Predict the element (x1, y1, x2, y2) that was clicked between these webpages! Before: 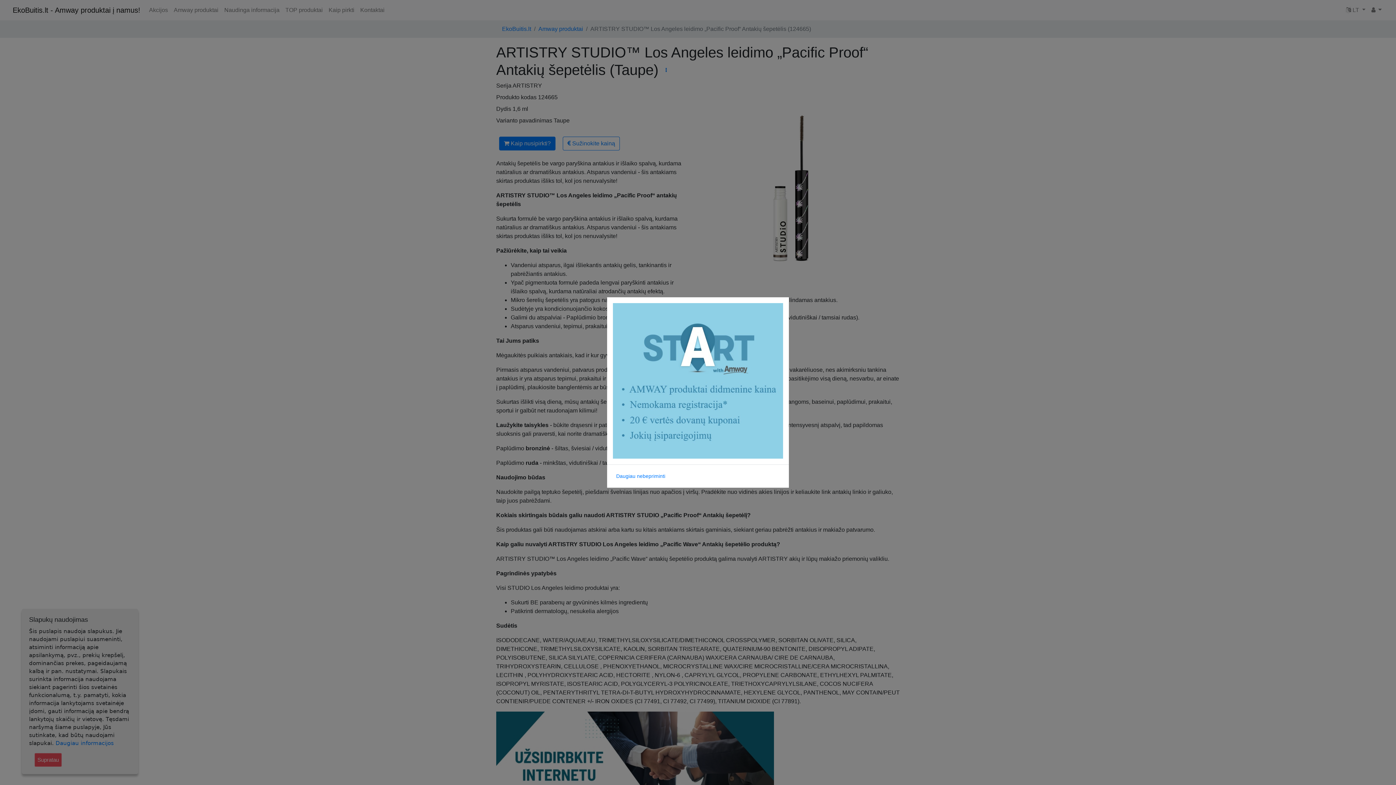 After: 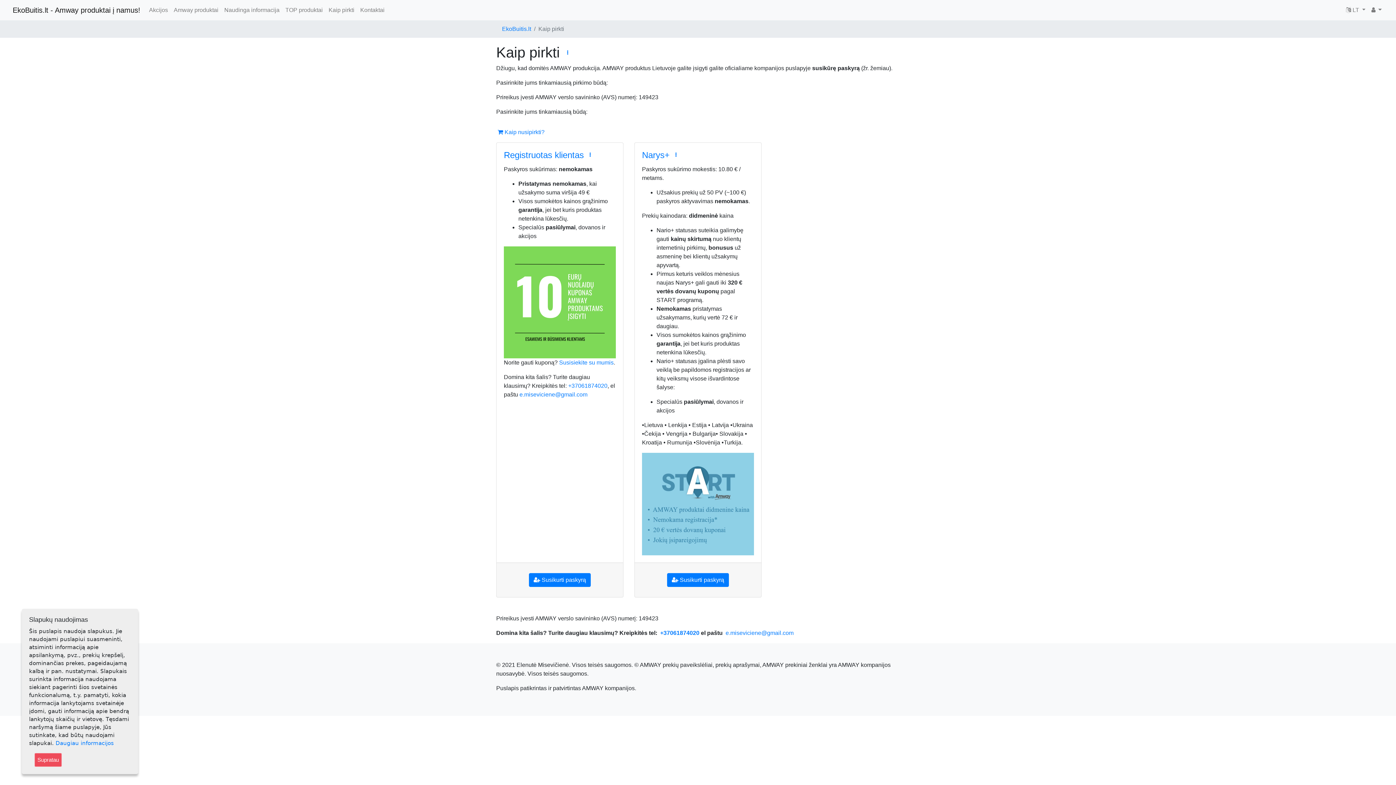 Action: bbox: (613, 377, 783, 383)